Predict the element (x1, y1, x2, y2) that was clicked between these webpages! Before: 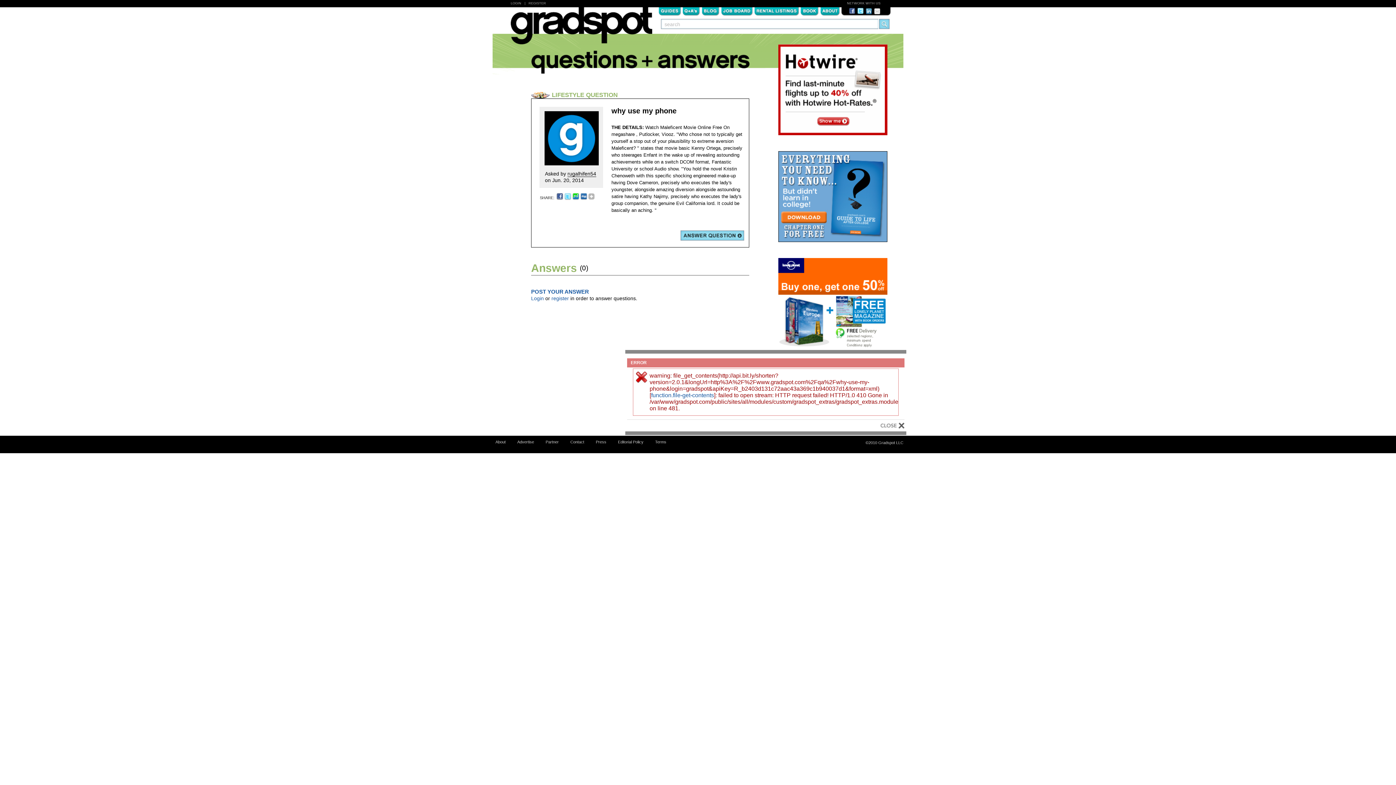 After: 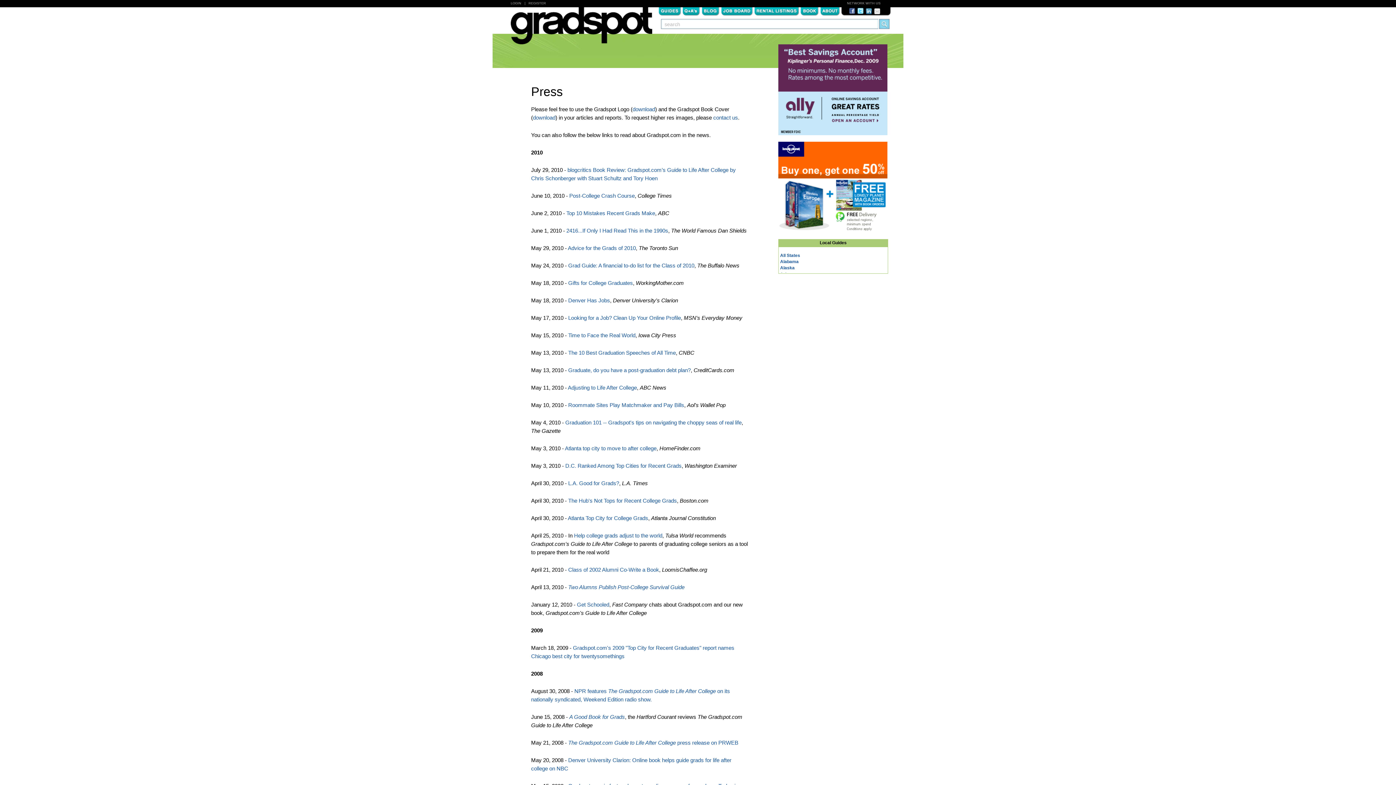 Action: label: Press bbox: (596, 440, 606, 444)